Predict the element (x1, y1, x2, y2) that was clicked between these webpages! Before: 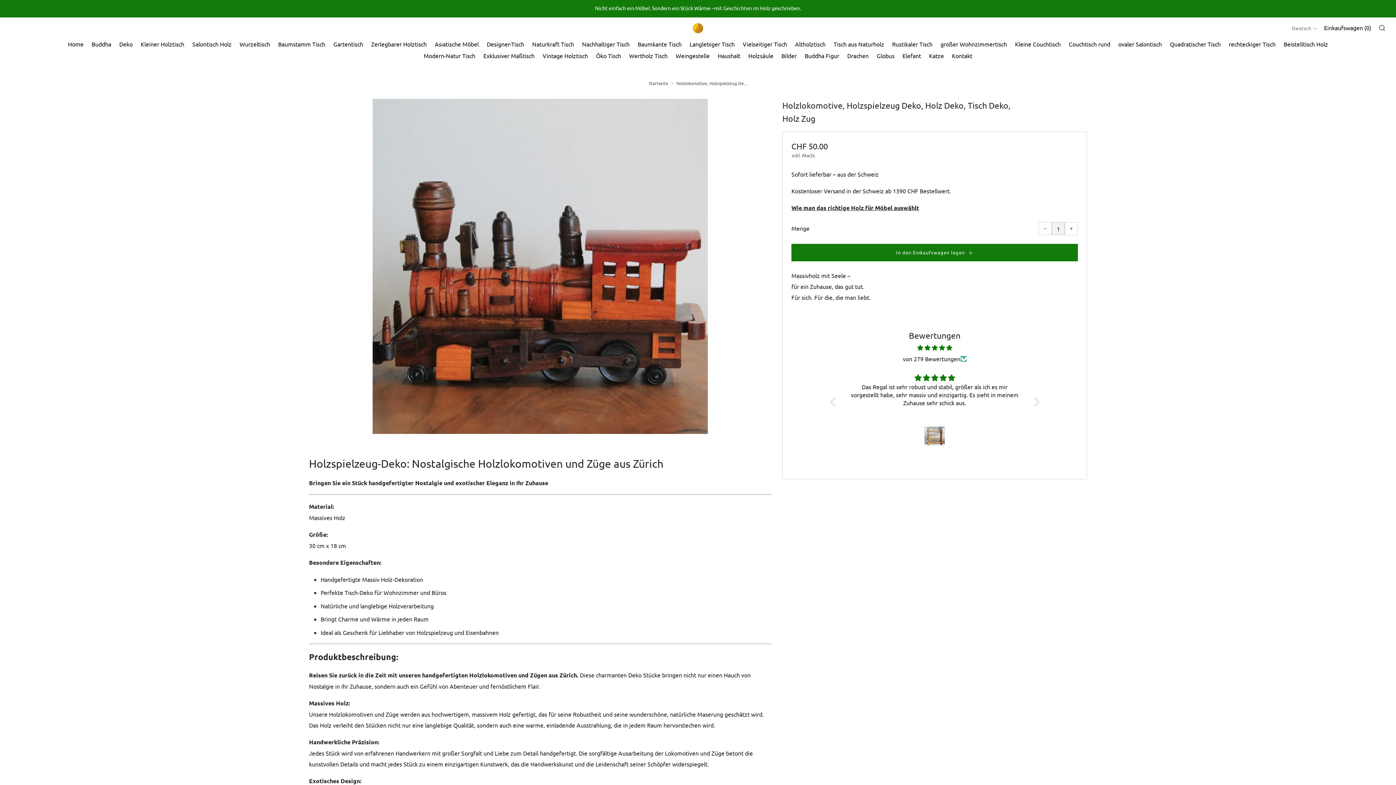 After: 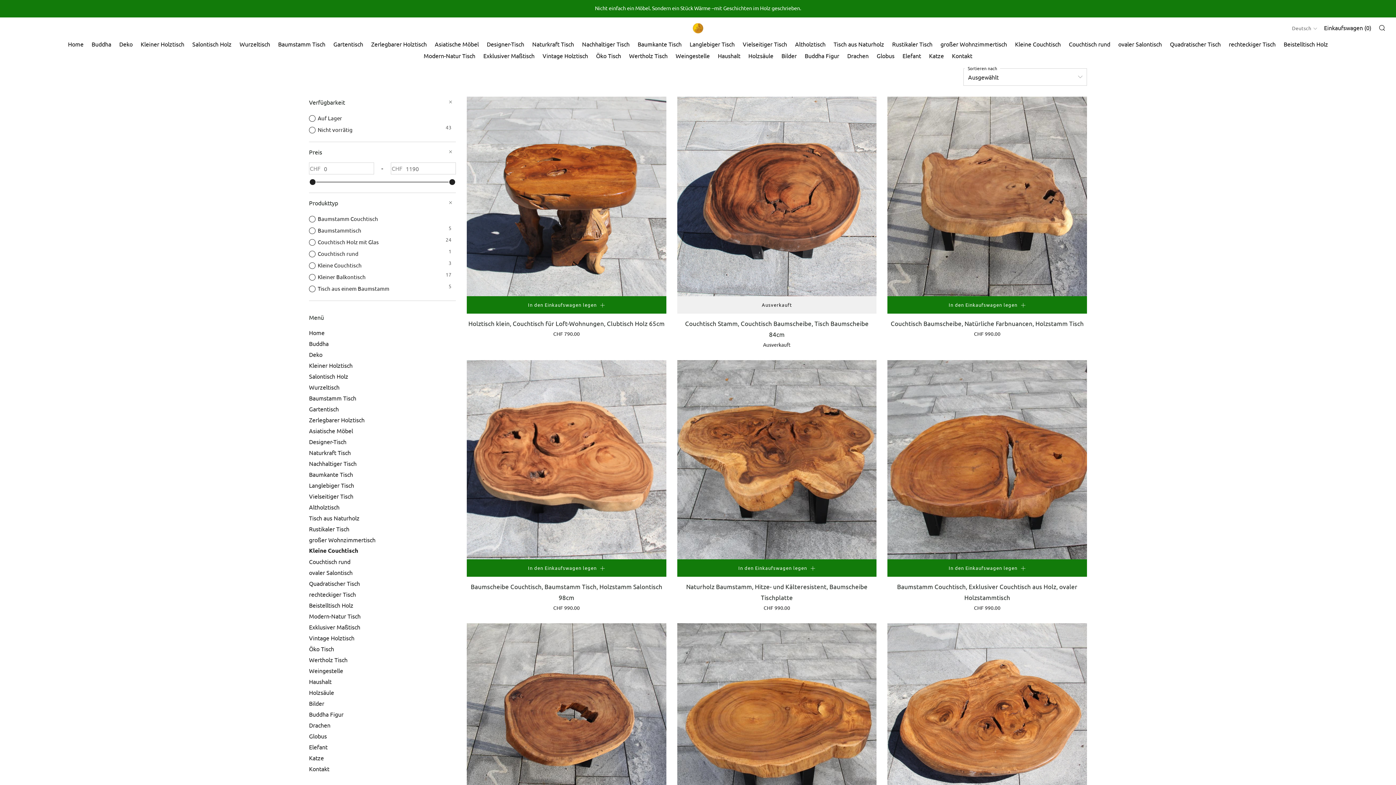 Action: bbox: (1015, 38, 1061, 49) label: Kleine Couchtisch